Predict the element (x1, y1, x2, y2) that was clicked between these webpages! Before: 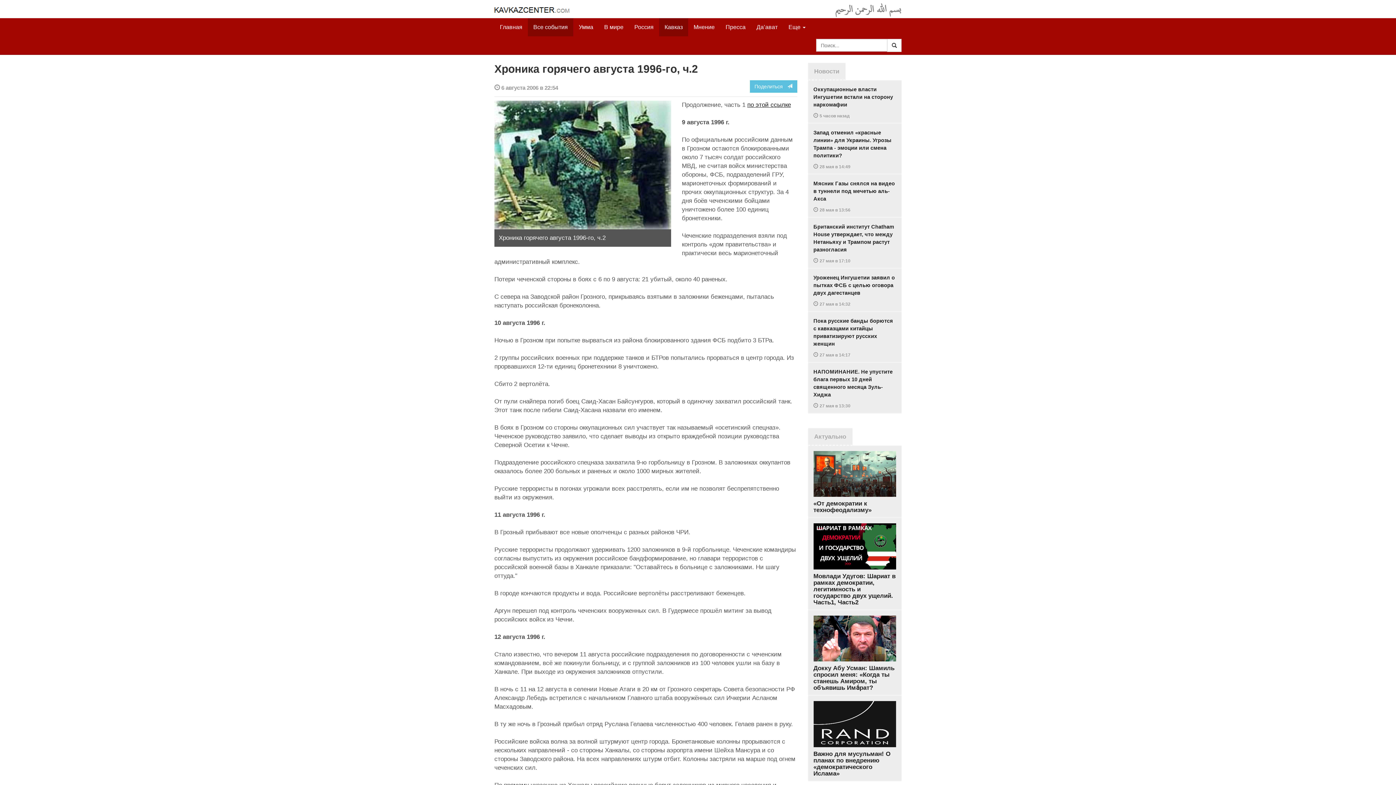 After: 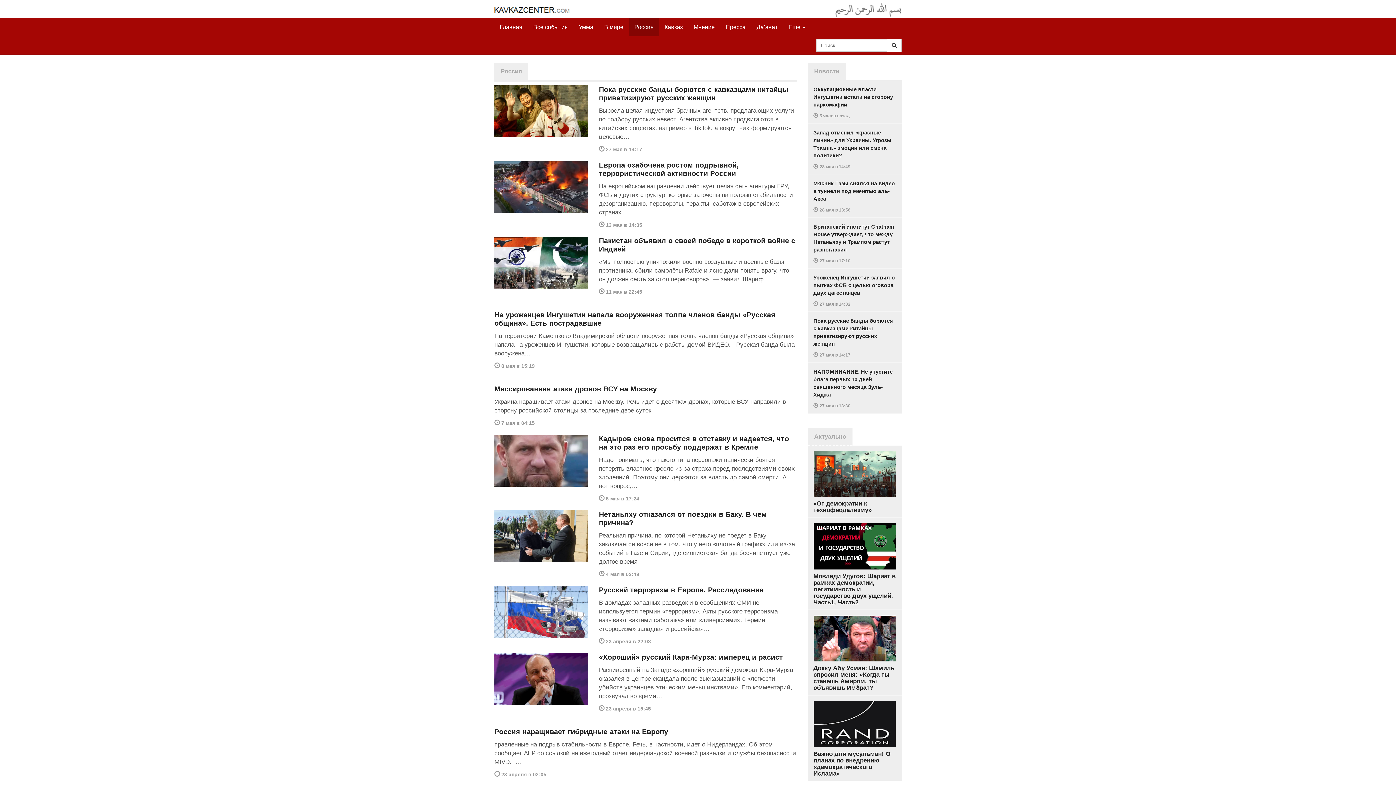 Action: bbox: (629, 18, 659, 36) label: Россия